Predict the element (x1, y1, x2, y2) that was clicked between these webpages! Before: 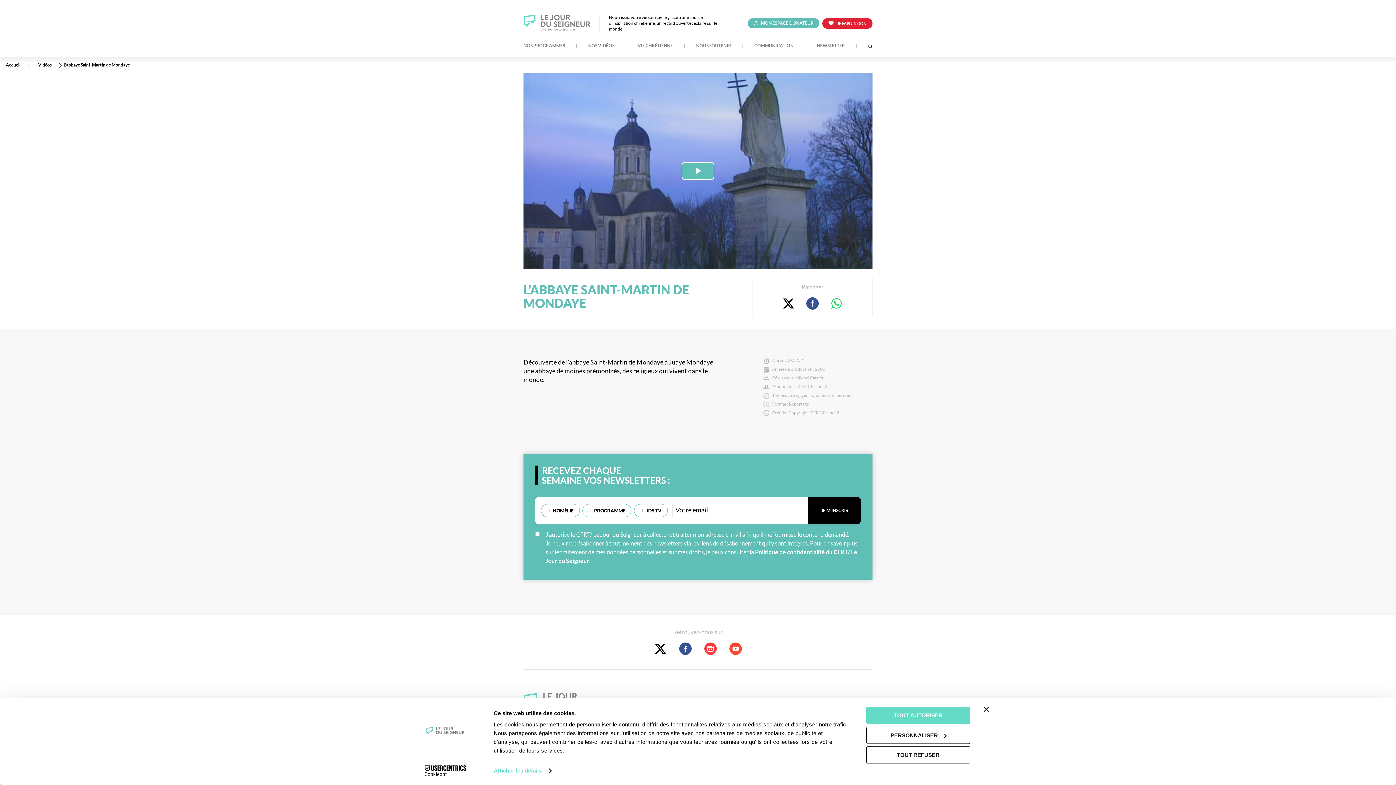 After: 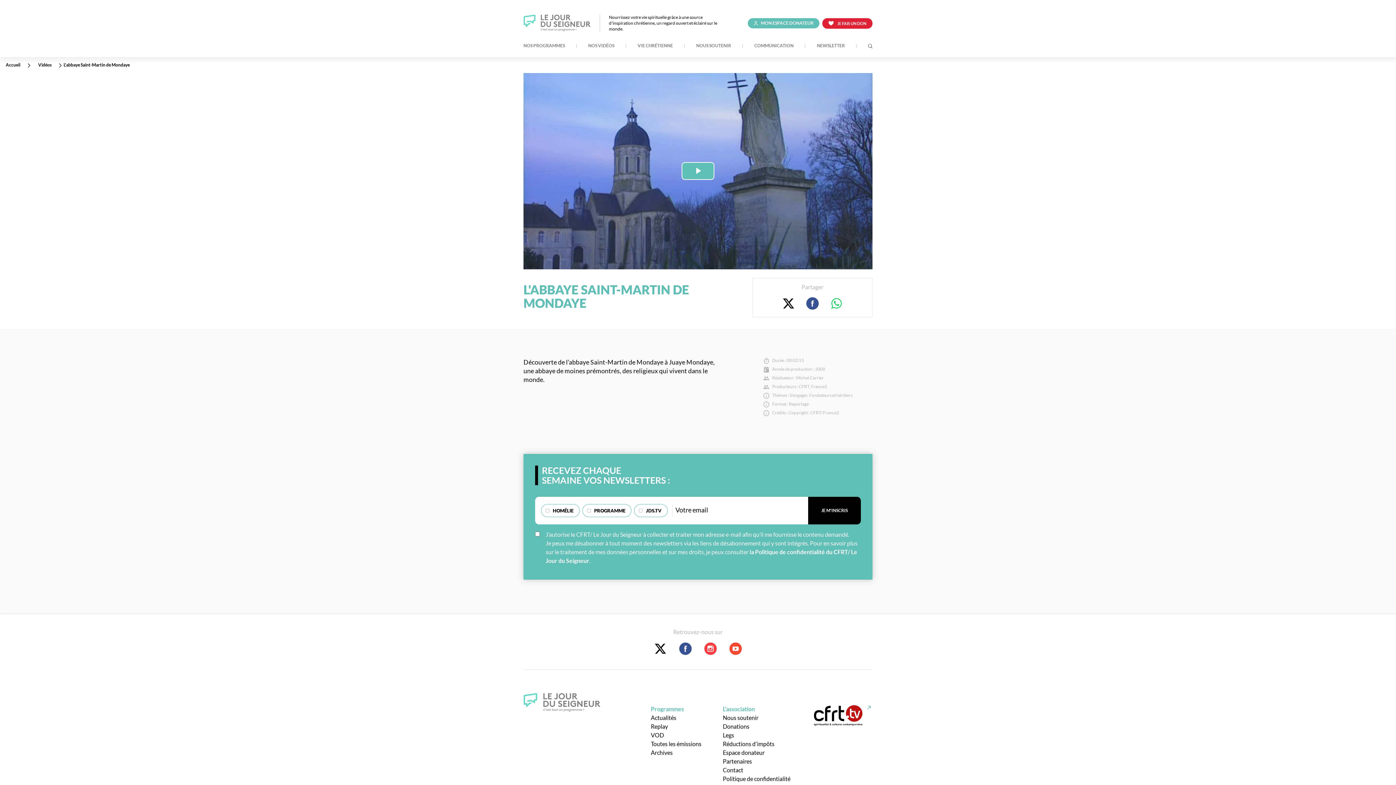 Action: label: Fermer le bandeau bbox: (984, 707, 989, 712)